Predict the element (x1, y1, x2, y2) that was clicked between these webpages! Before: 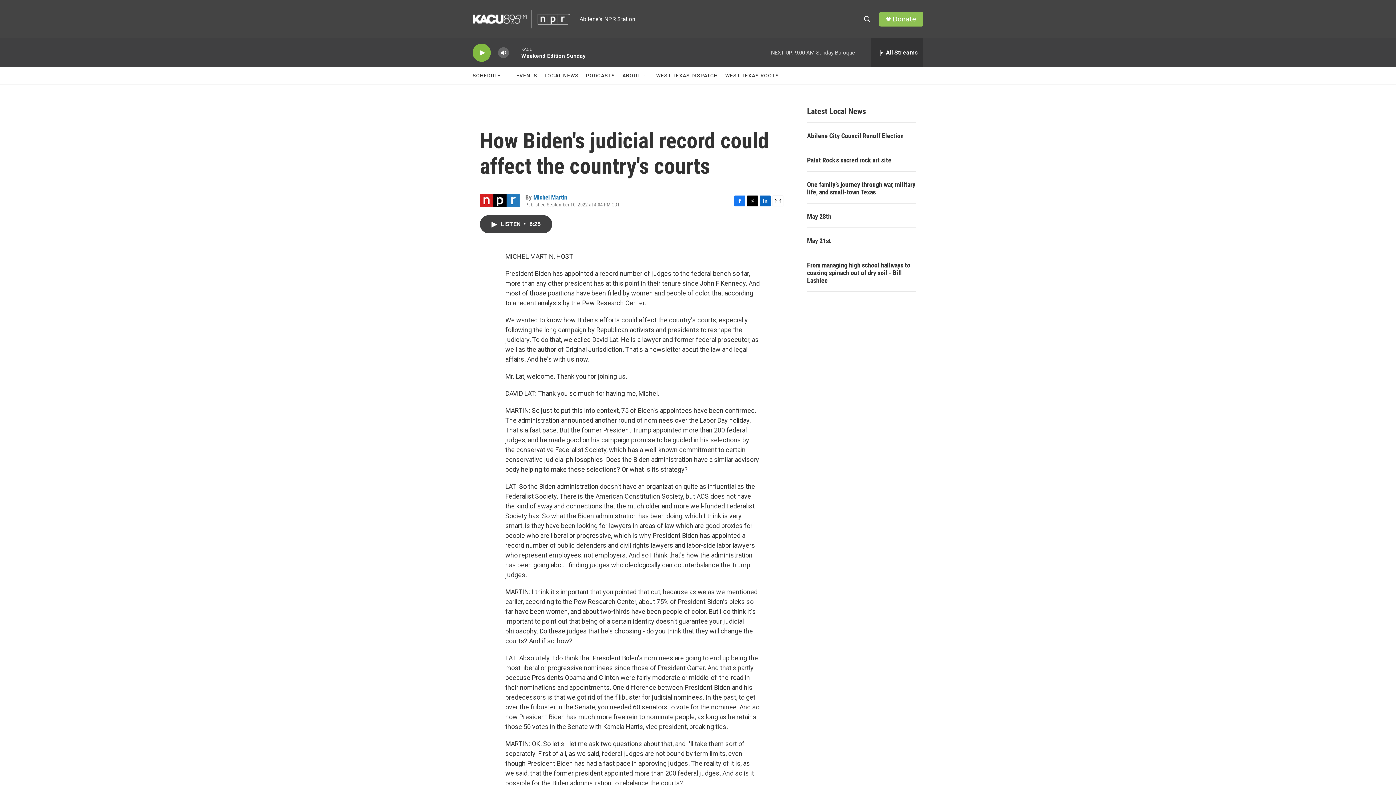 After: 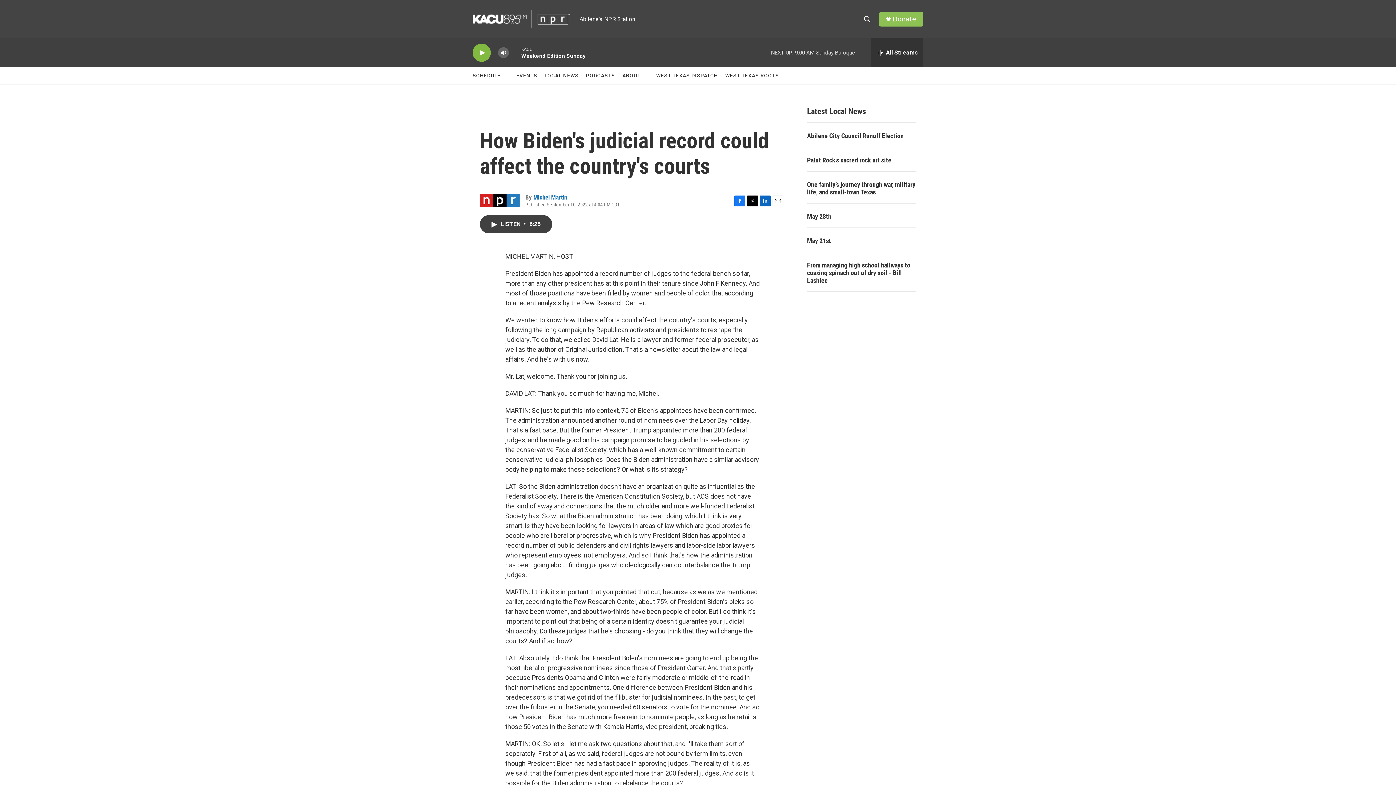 Action: bbox: (760, 195, 770, 206) label: LinkedIn